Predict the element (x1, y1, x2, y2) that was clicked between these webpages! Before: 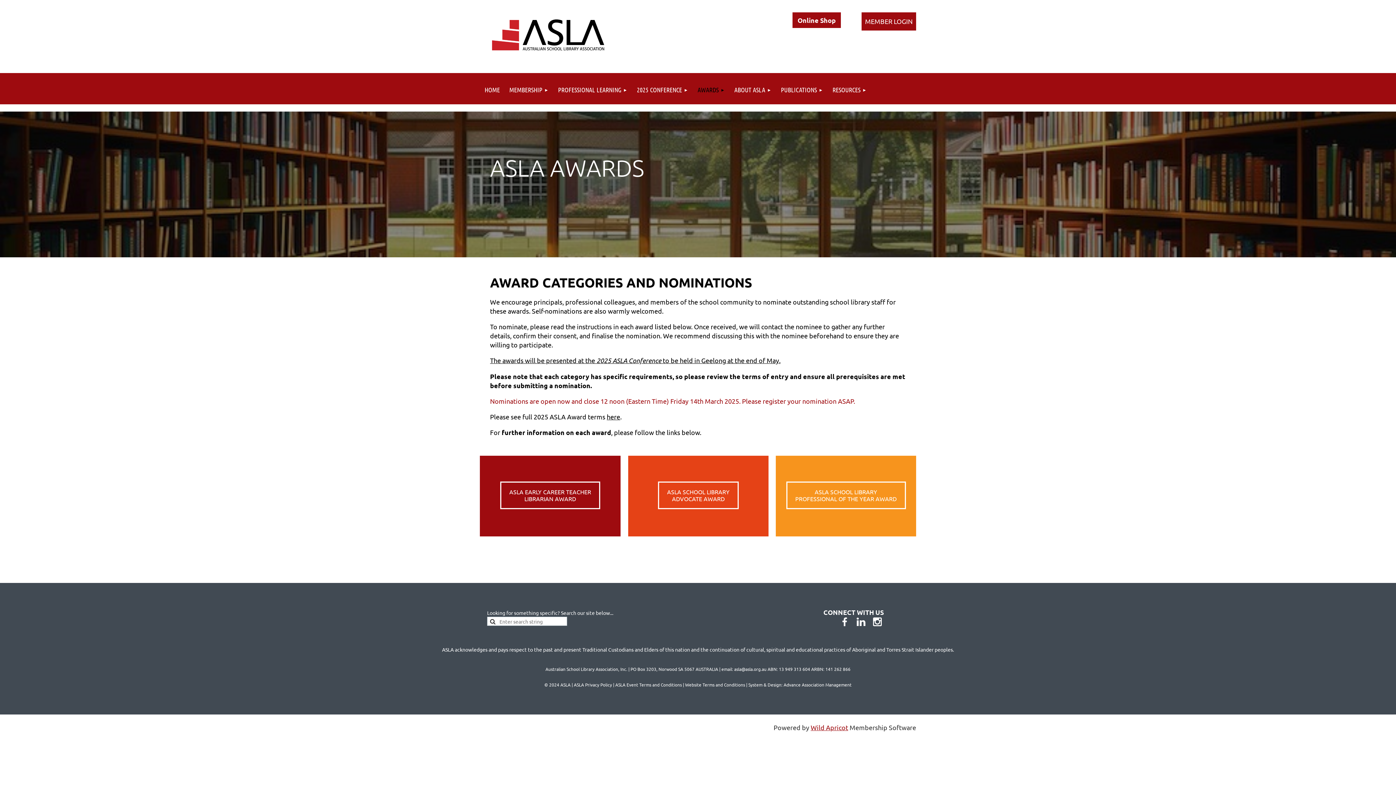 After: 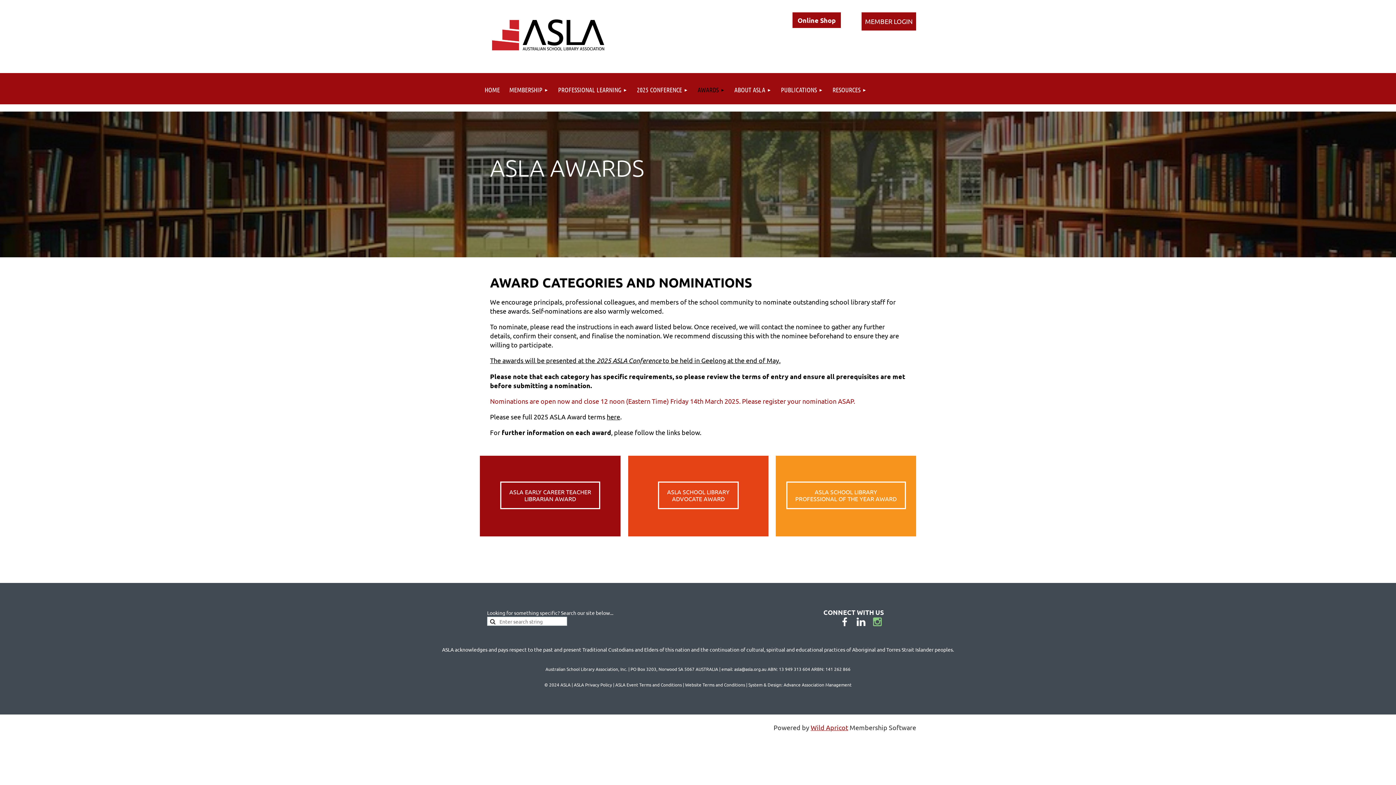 Action: bbox: (872, 617, 882, 627)